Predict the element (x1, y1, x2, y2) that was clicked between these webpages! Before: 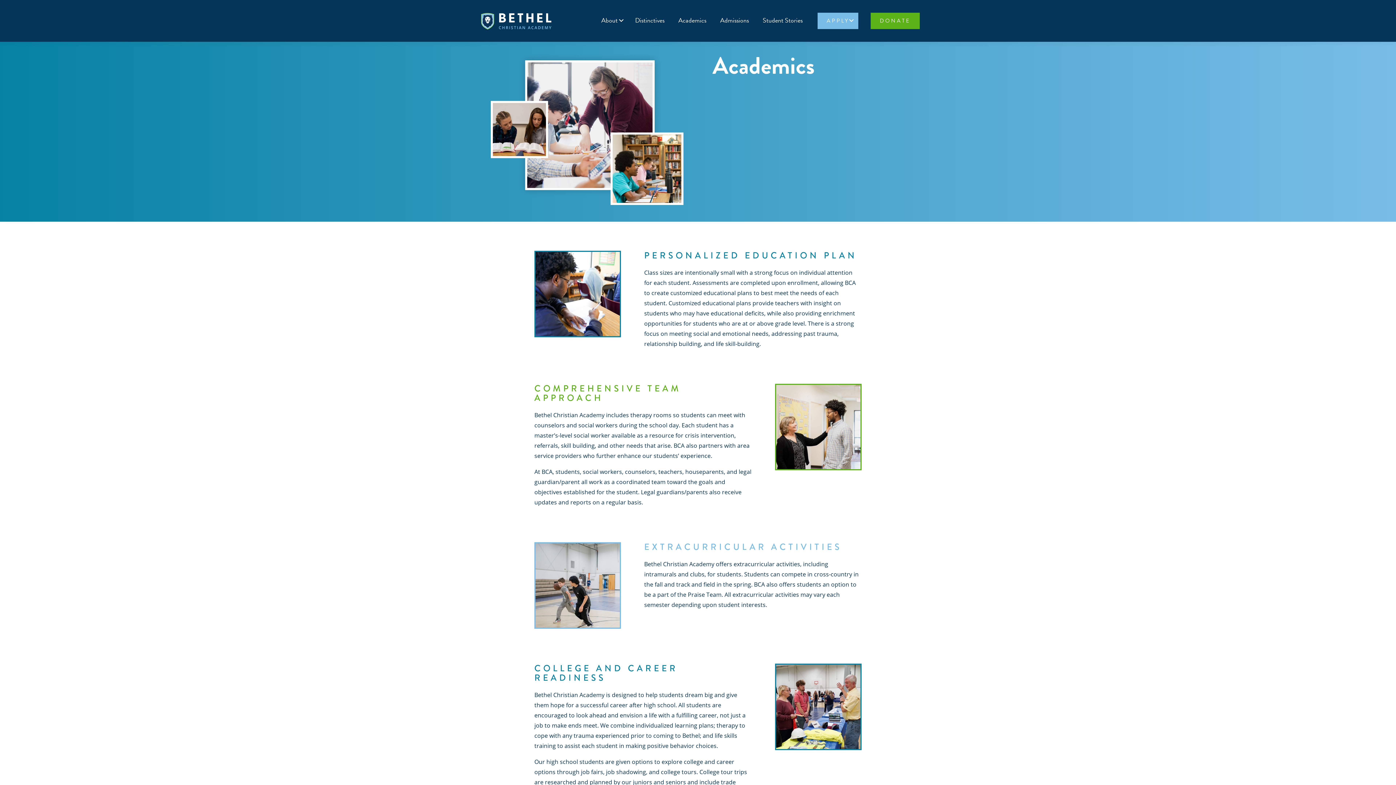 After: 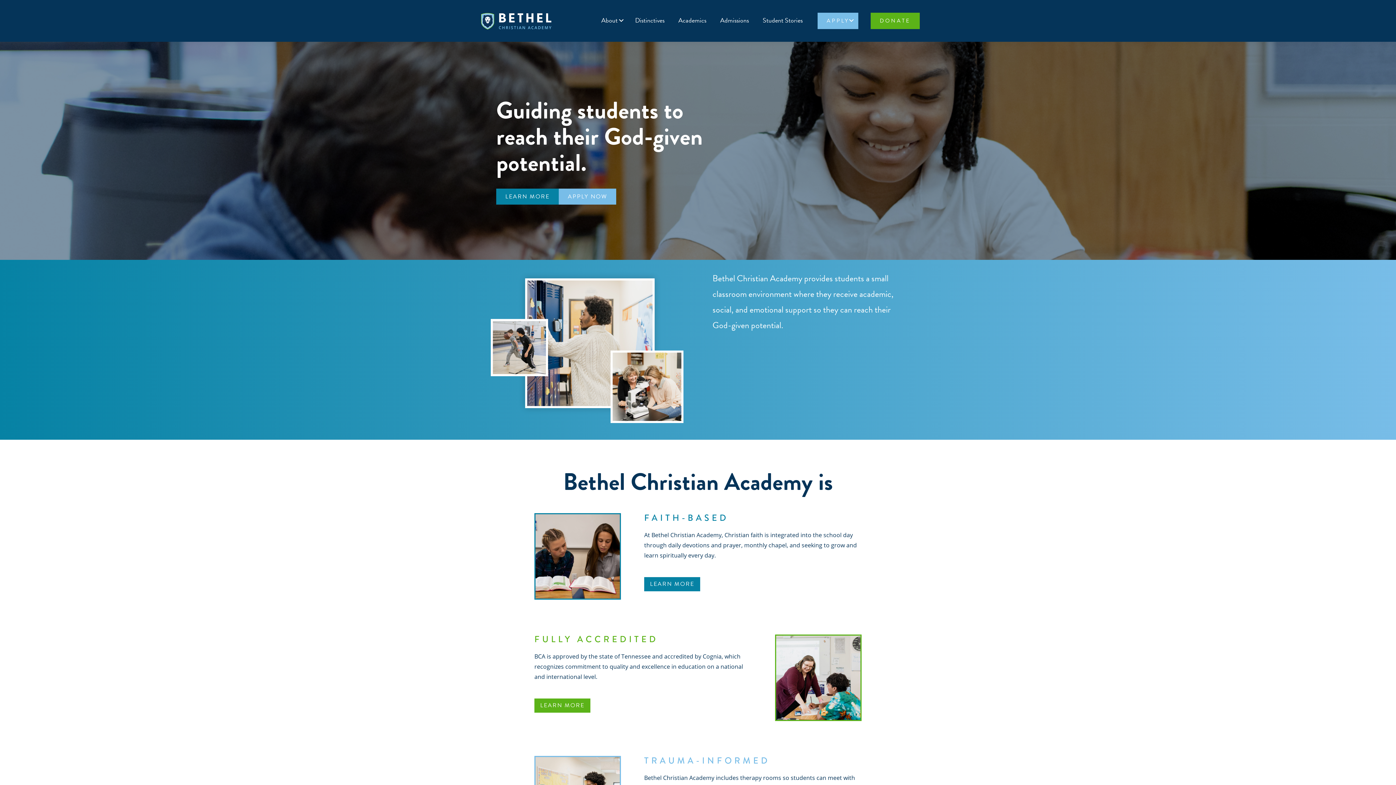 Action: bbox: (476, 16, 556, 25)